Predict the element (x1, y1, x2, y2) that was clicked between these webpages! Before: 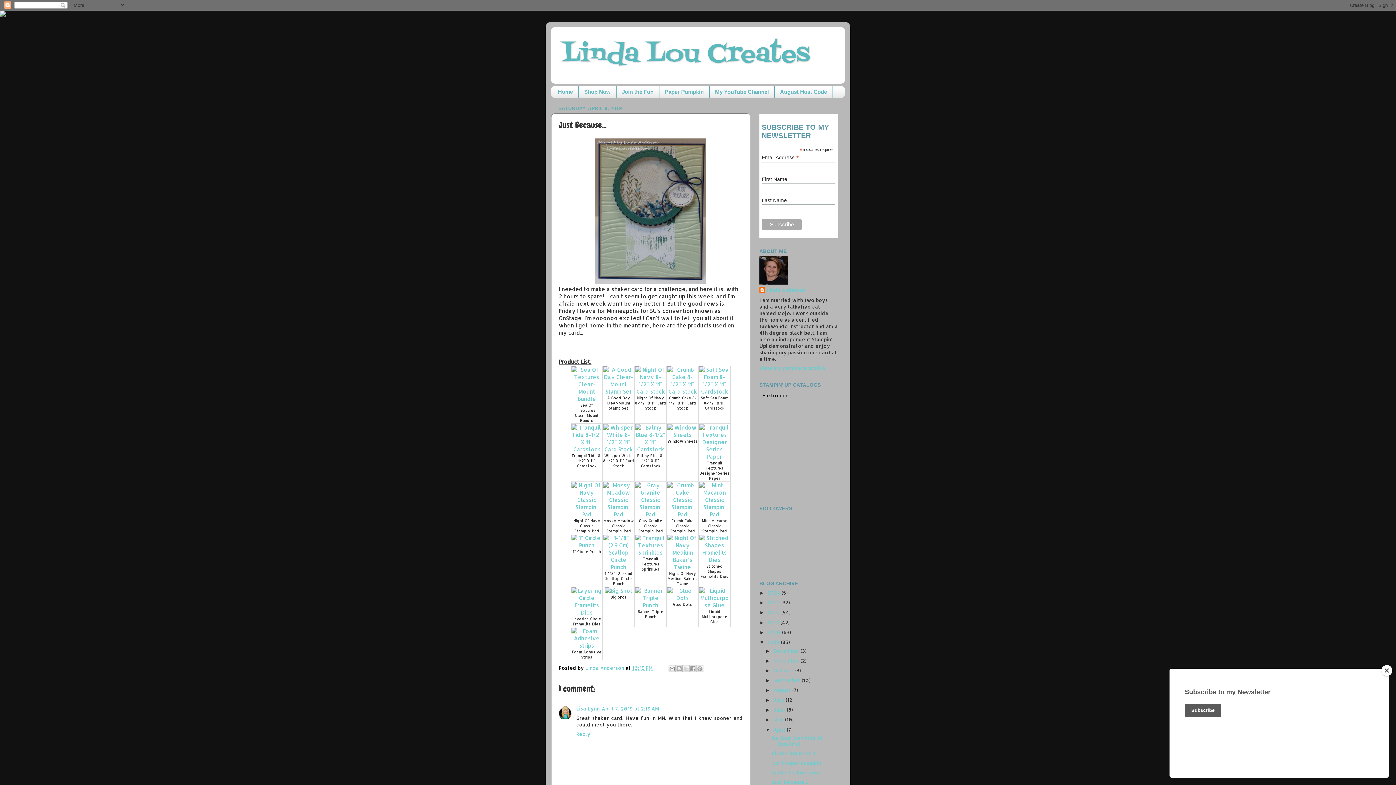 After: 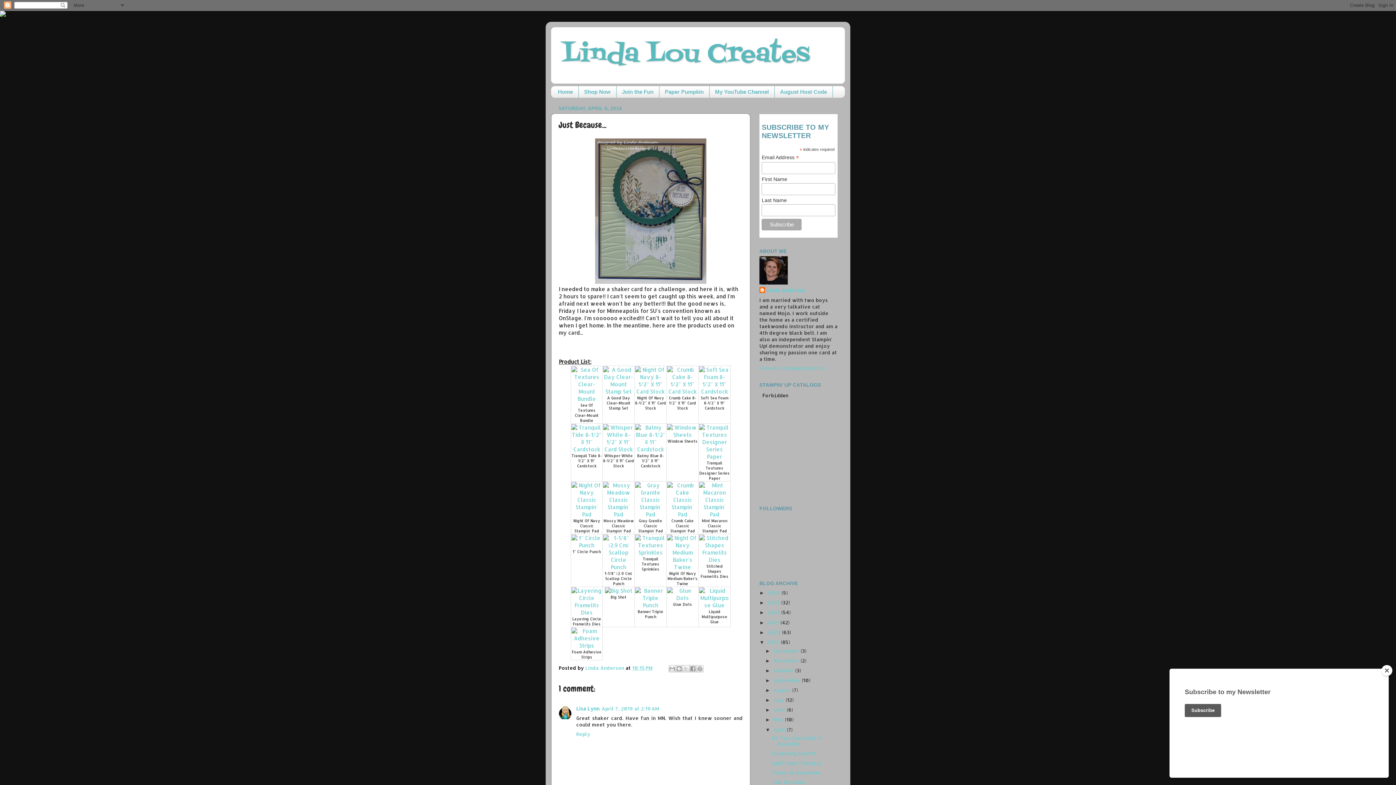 Action: label: Glue Dots bbox: (673, 602, 692, 607)